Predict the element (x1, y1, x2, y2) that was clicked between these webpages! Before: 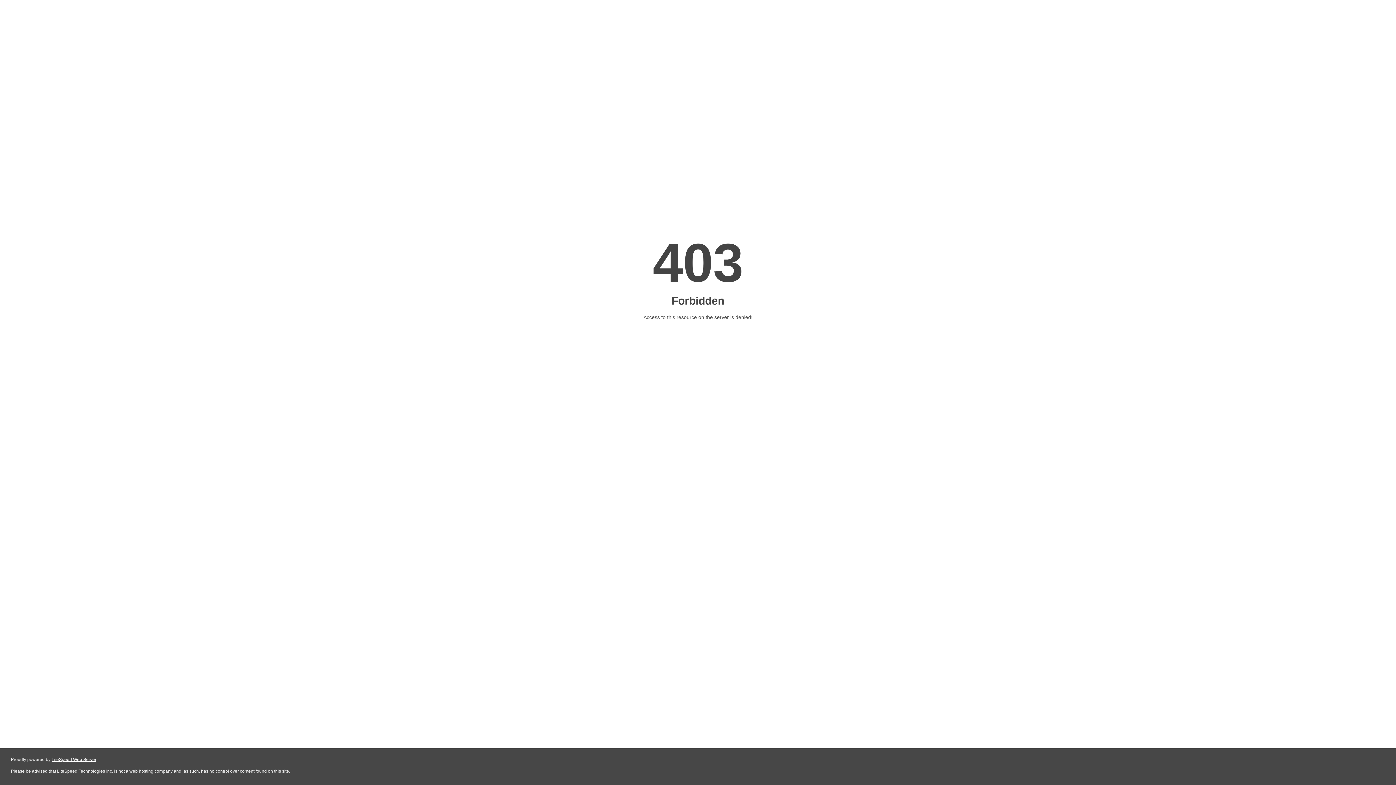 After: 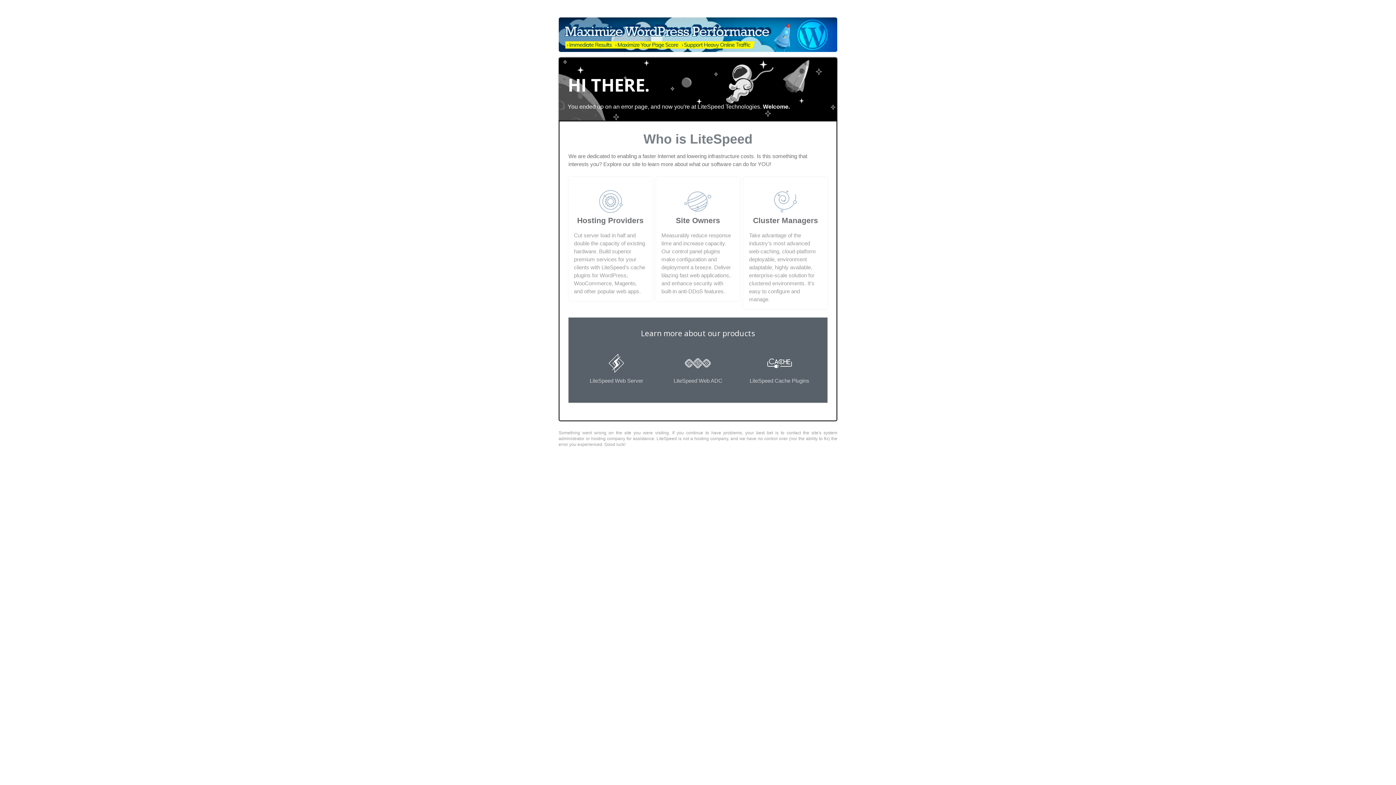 Action: label: LiteSpeed Web Server bbox: (51, 757, 96, 762)